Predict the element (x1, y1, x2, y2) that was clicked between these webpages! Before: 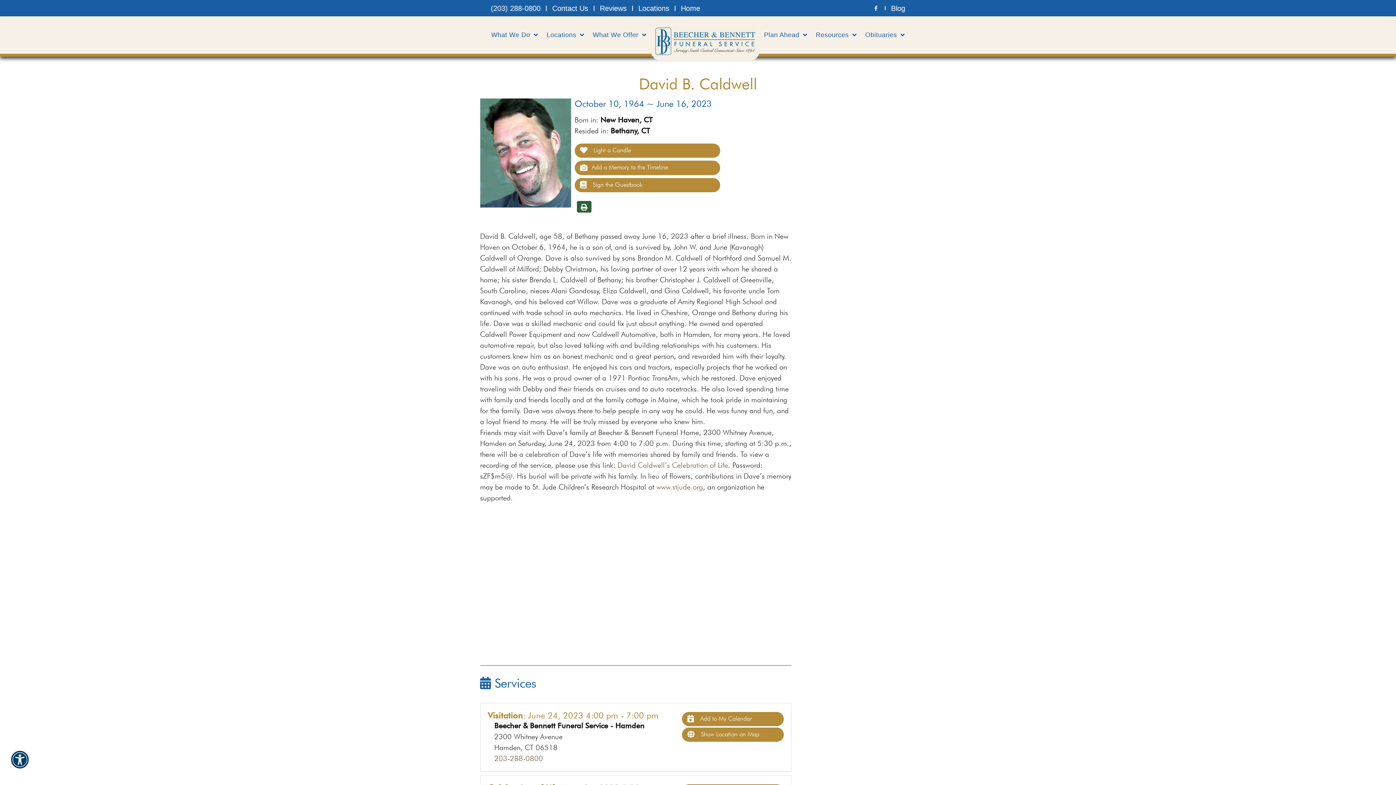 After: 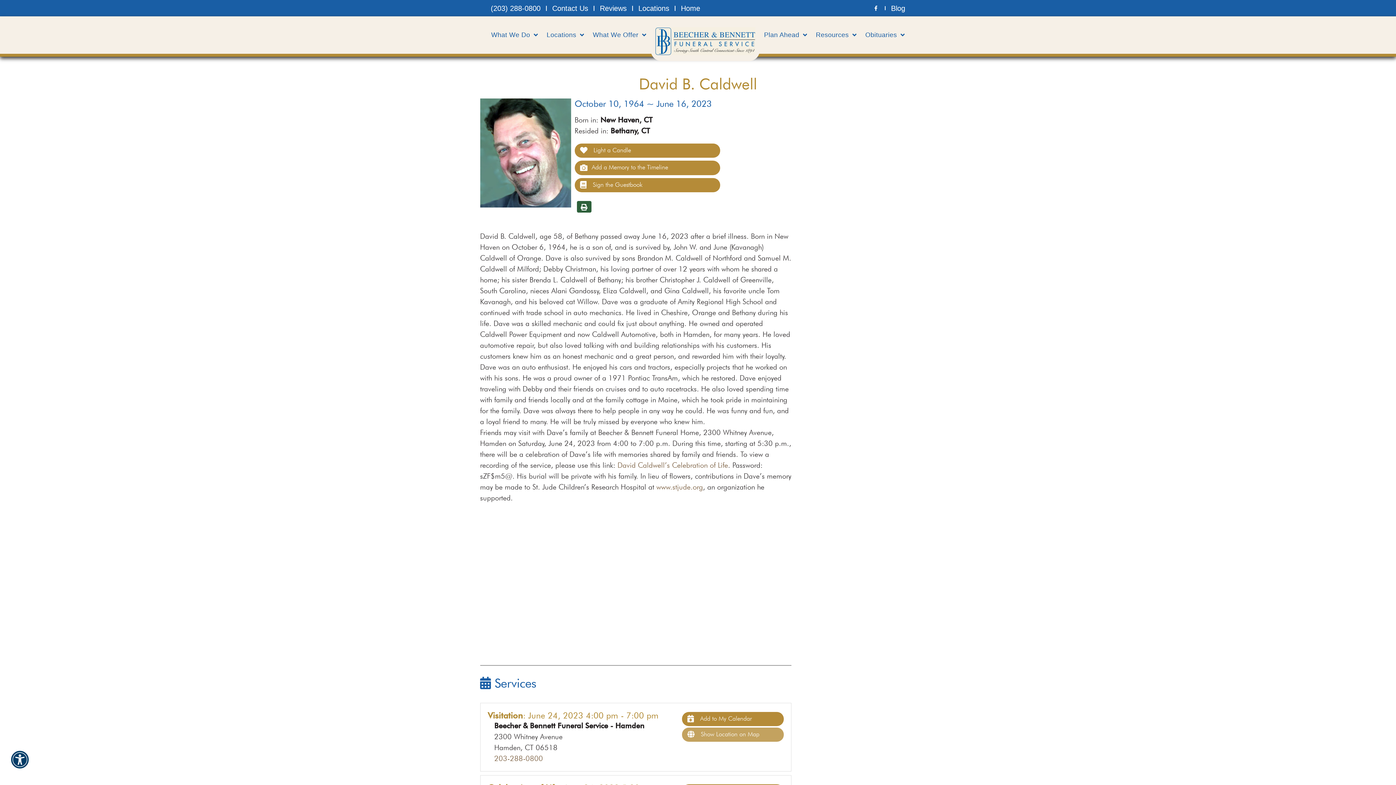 Action: bbox: (682, 727, 783, 742) label:  Show Location on Map